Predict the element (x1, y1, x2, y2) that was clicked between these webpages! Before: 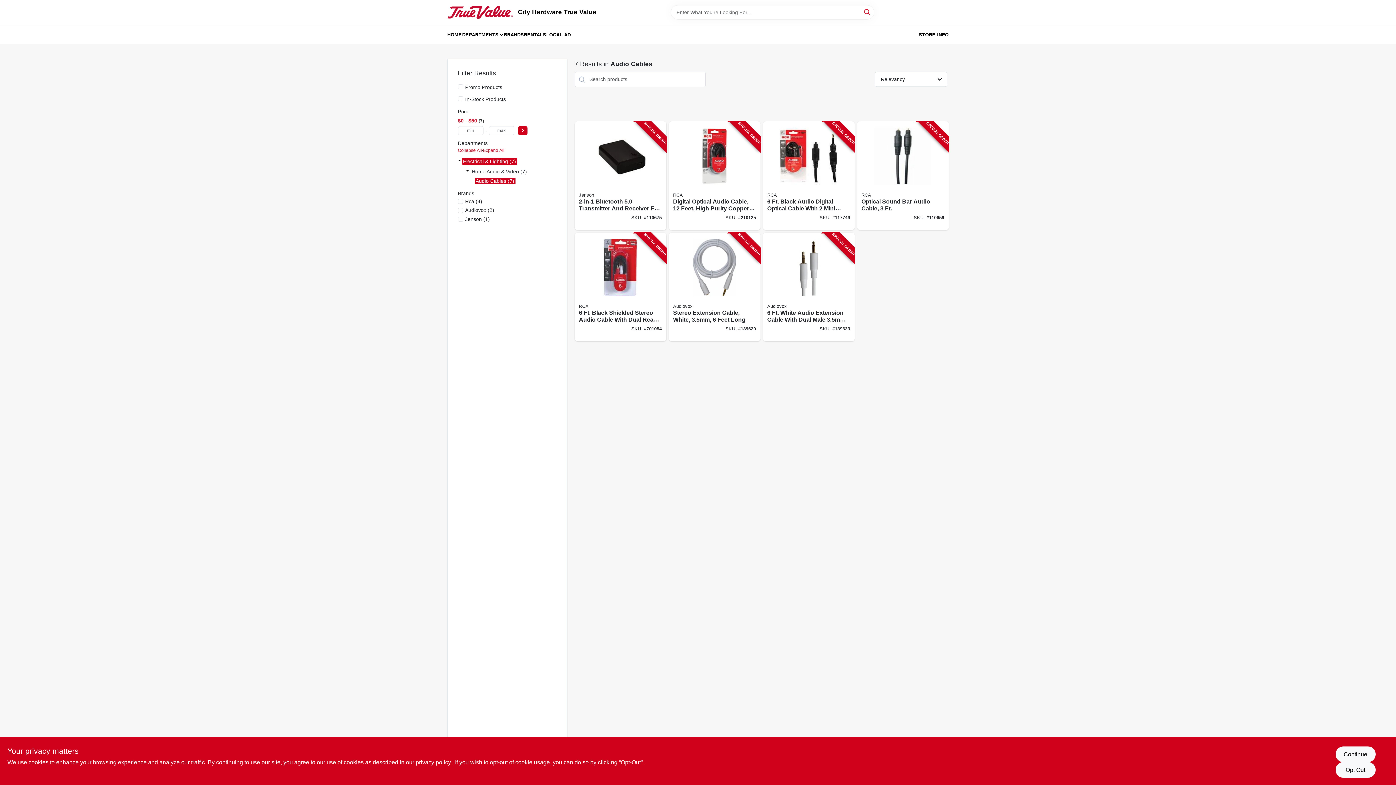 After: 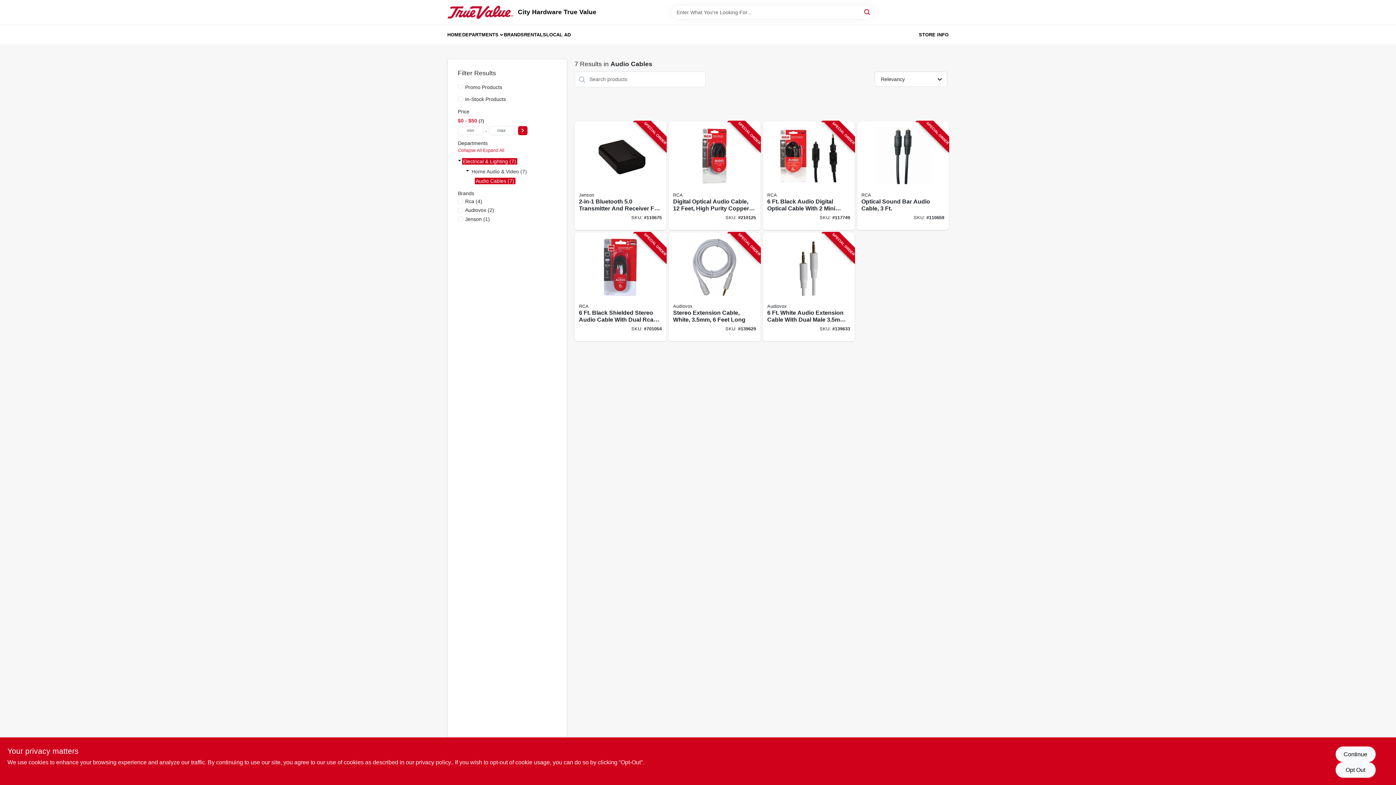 Action: bbox: (415, 759, 452, 765) label: privacy policy (opens in a new tab)